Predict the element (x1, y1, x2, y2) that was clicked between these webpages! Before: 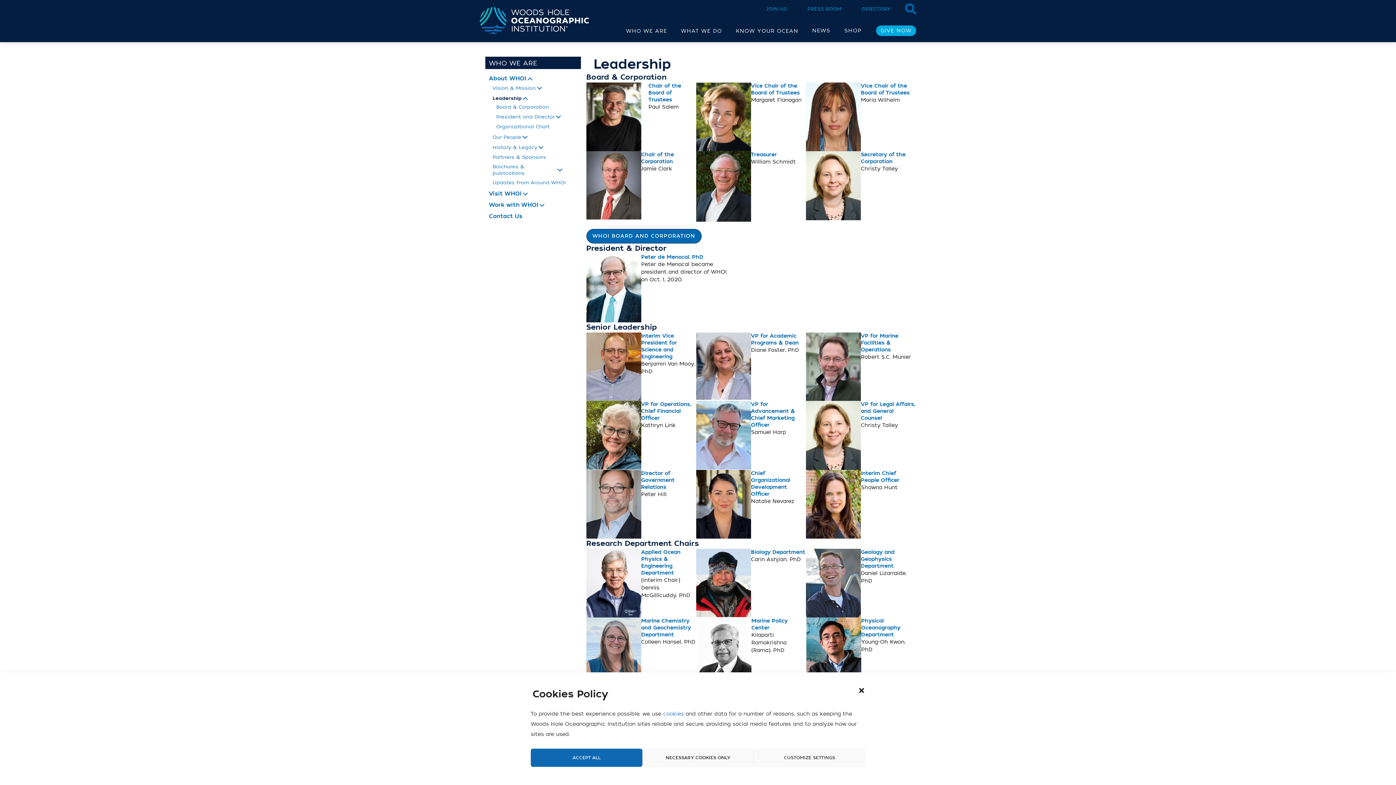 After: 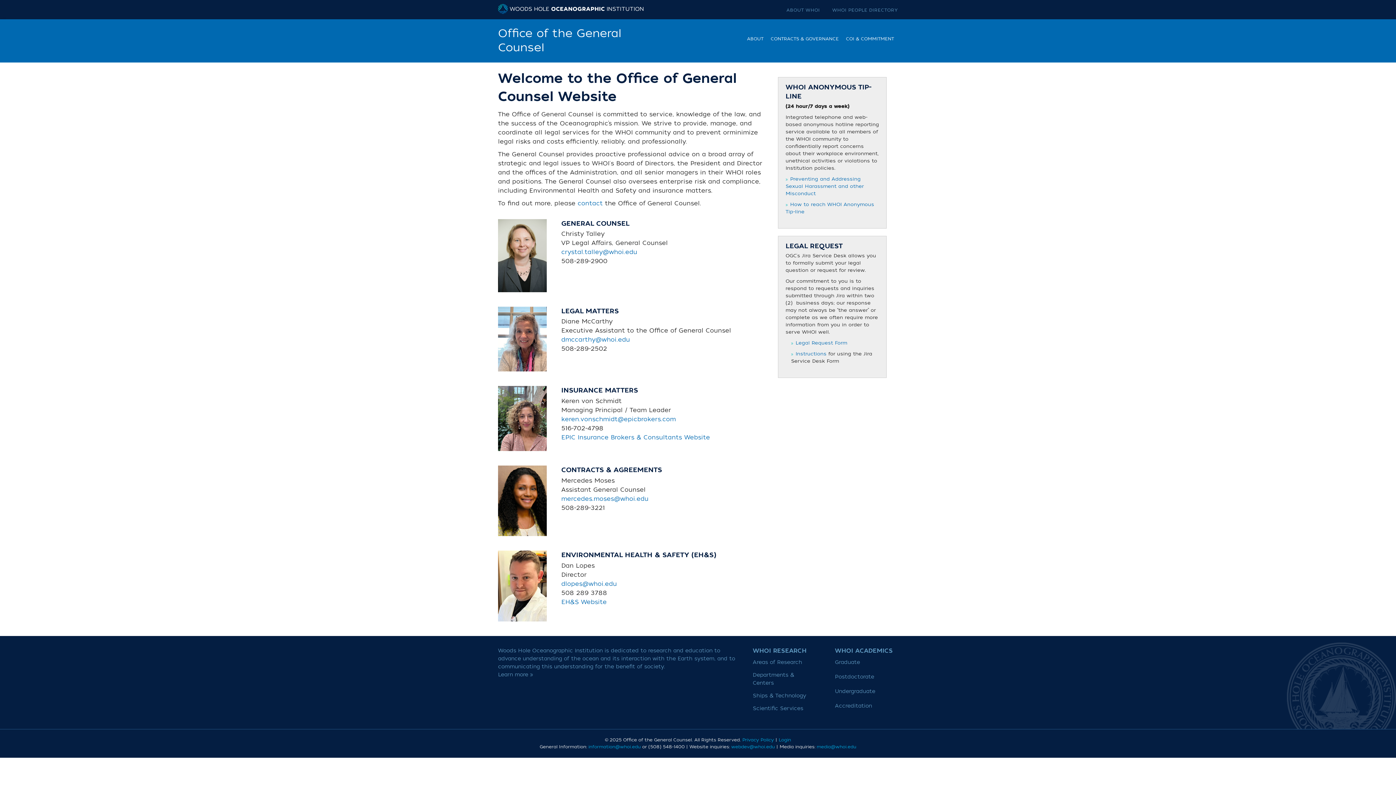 Action: bbox: (861, 401, 915, 421) label: VP for Legal Affairs, and General Counsel